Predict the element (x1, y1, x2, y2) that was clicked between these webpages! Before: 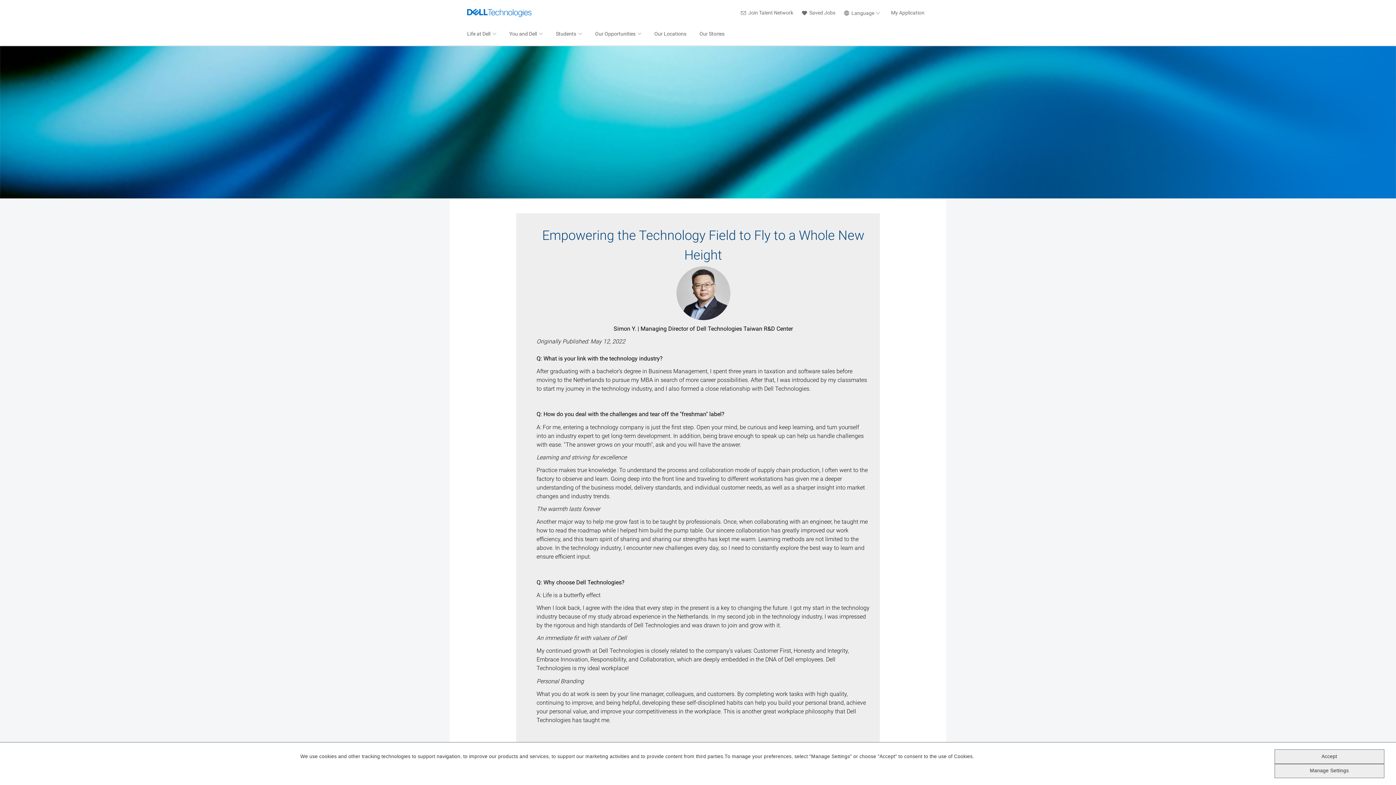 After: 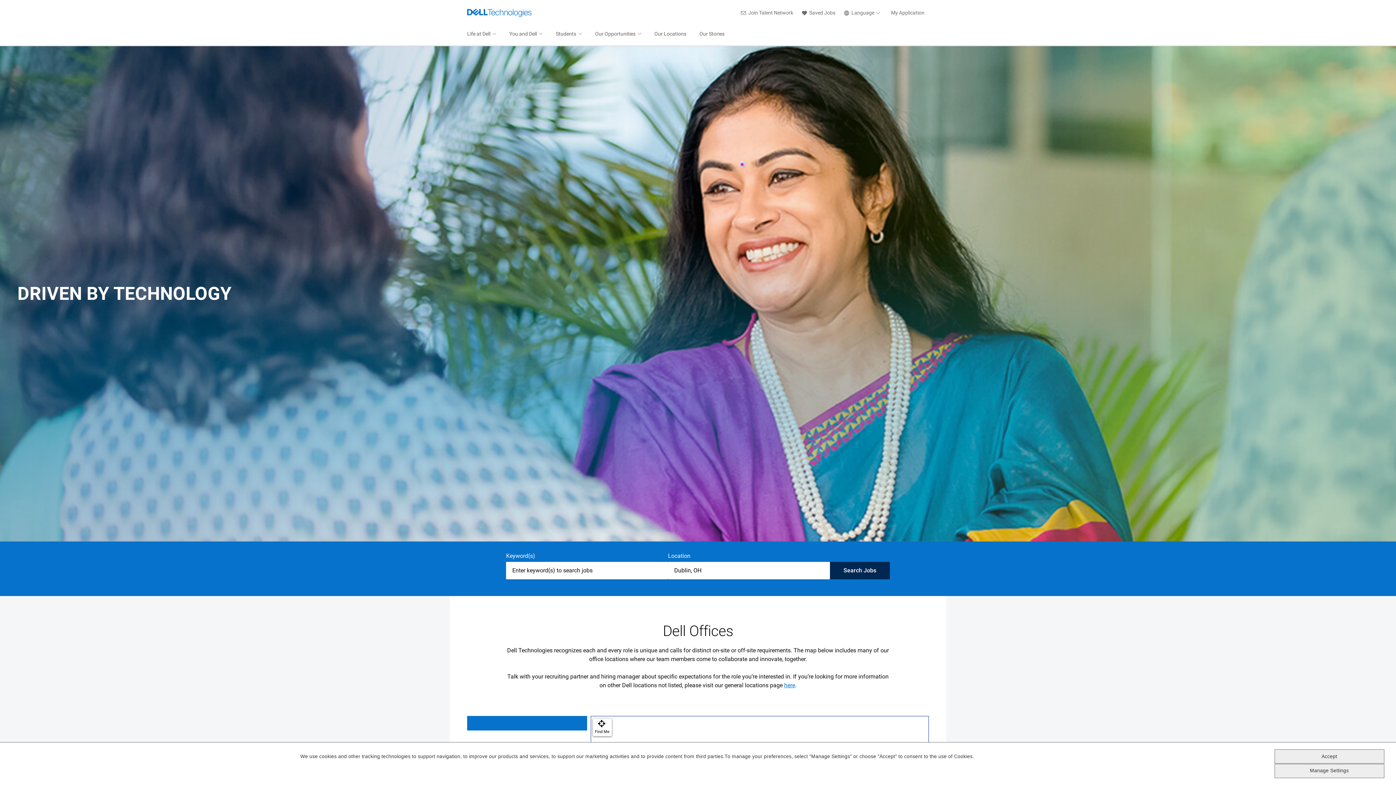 Action: bbox: (650, 23, 695, 46) label: Our Locations